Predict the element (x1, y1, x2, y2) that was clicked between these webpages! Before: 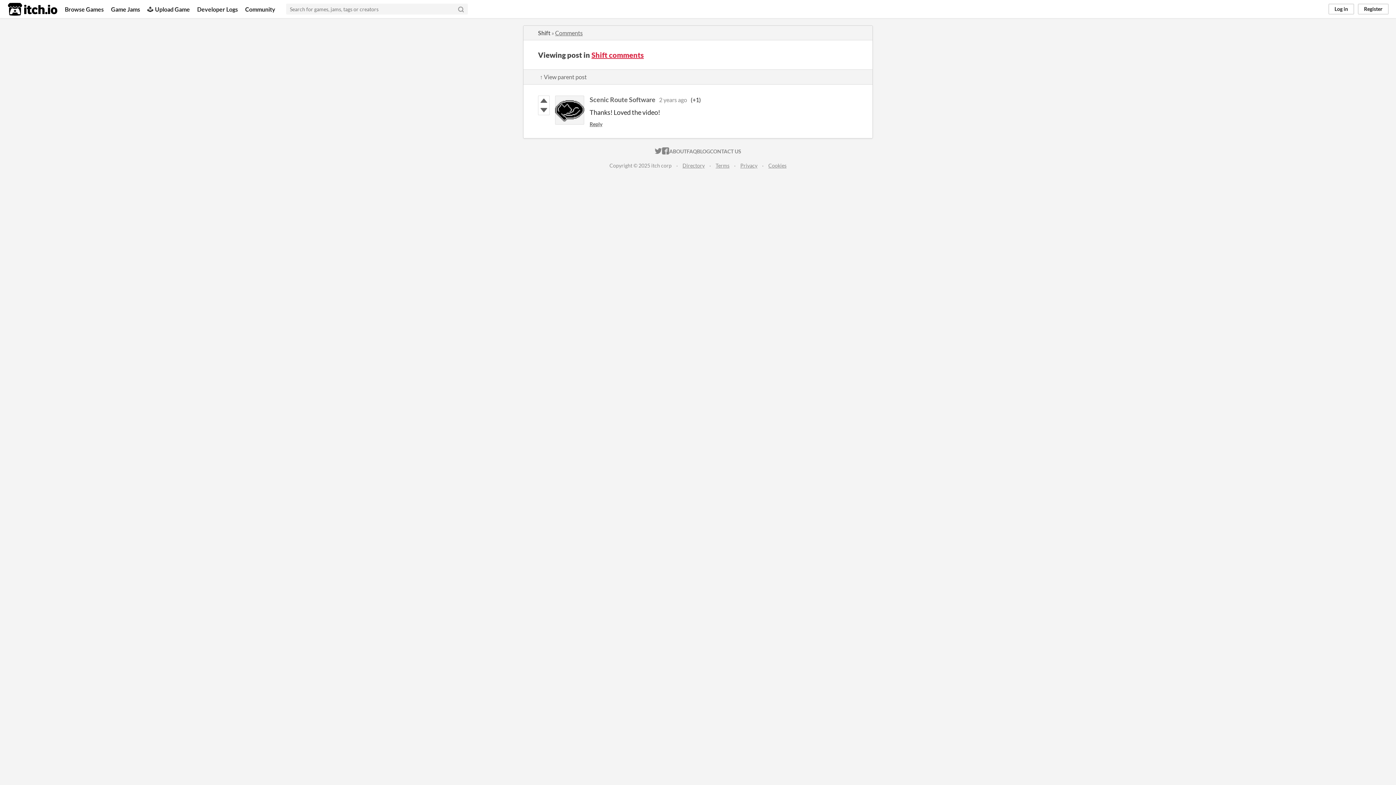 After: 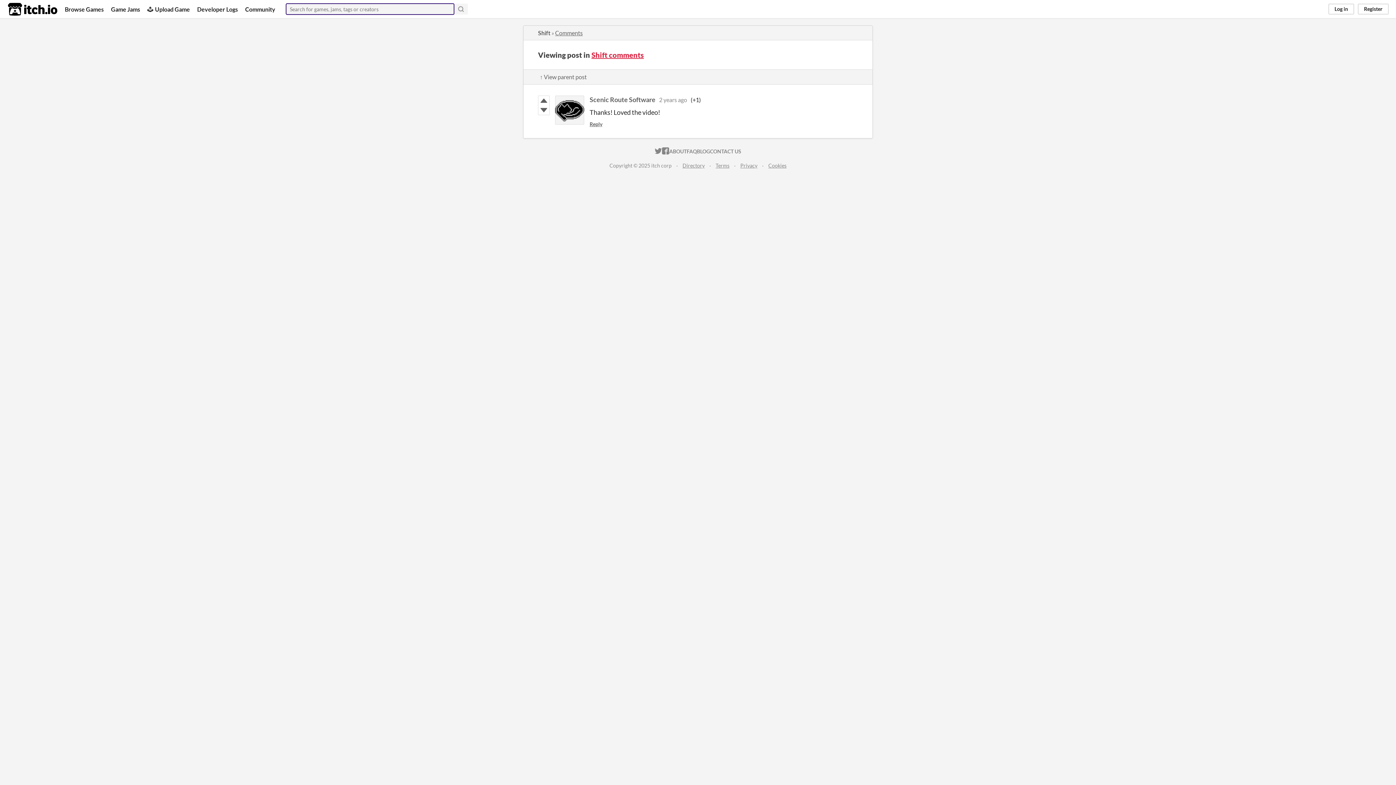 Action: label: Search bbox: (454, 3, 468, 14)